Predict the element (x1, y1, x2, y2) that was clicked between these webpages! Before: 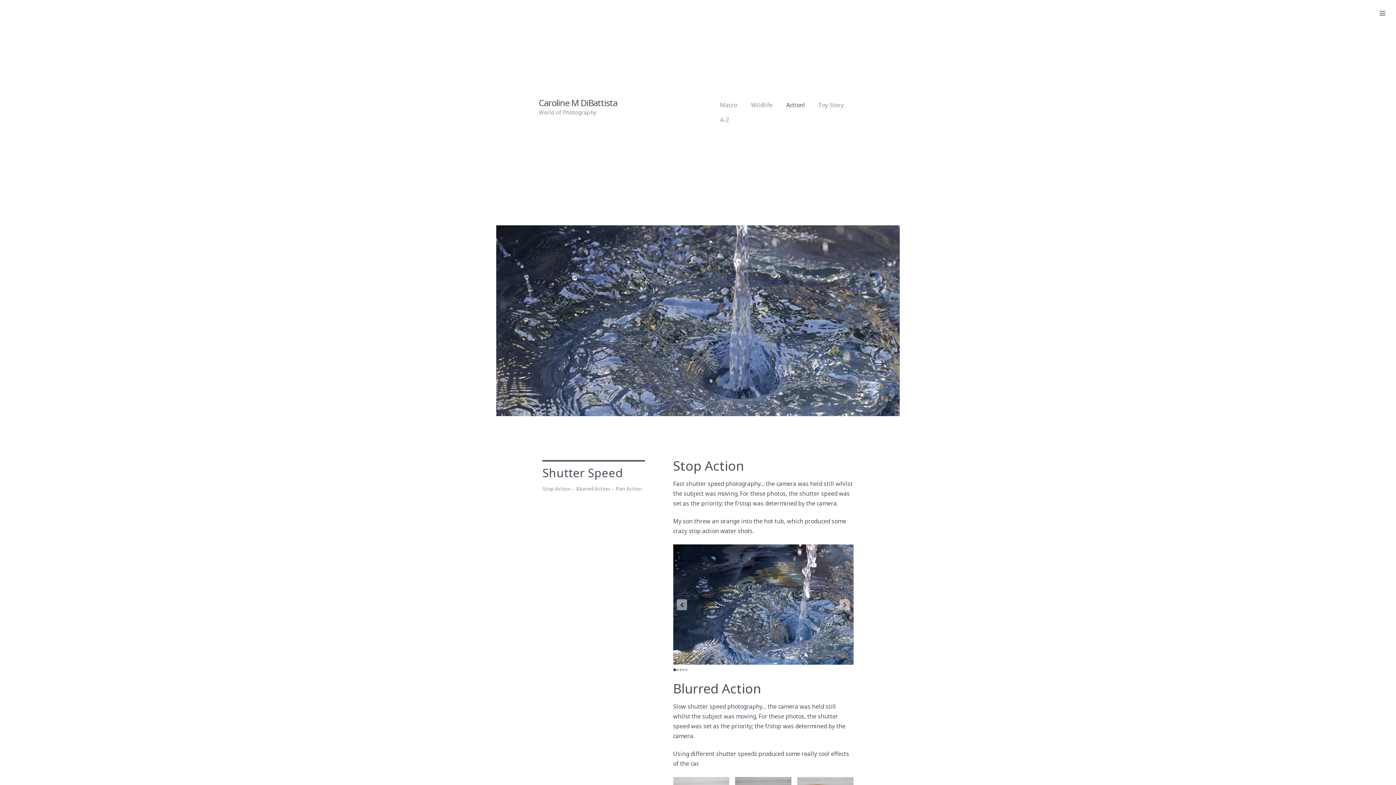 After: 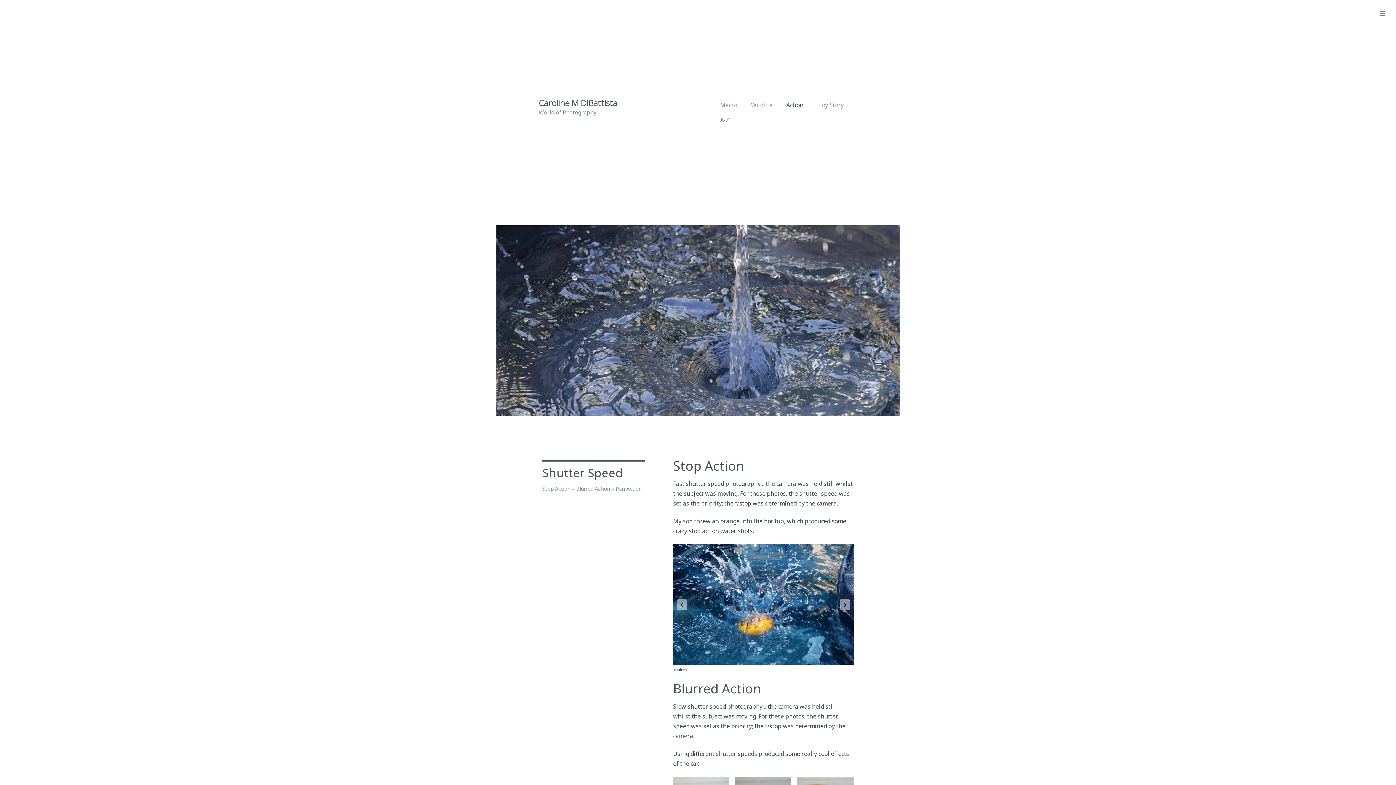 Action: bbox: (679, 669, 681, 671) label: Go to slide 3